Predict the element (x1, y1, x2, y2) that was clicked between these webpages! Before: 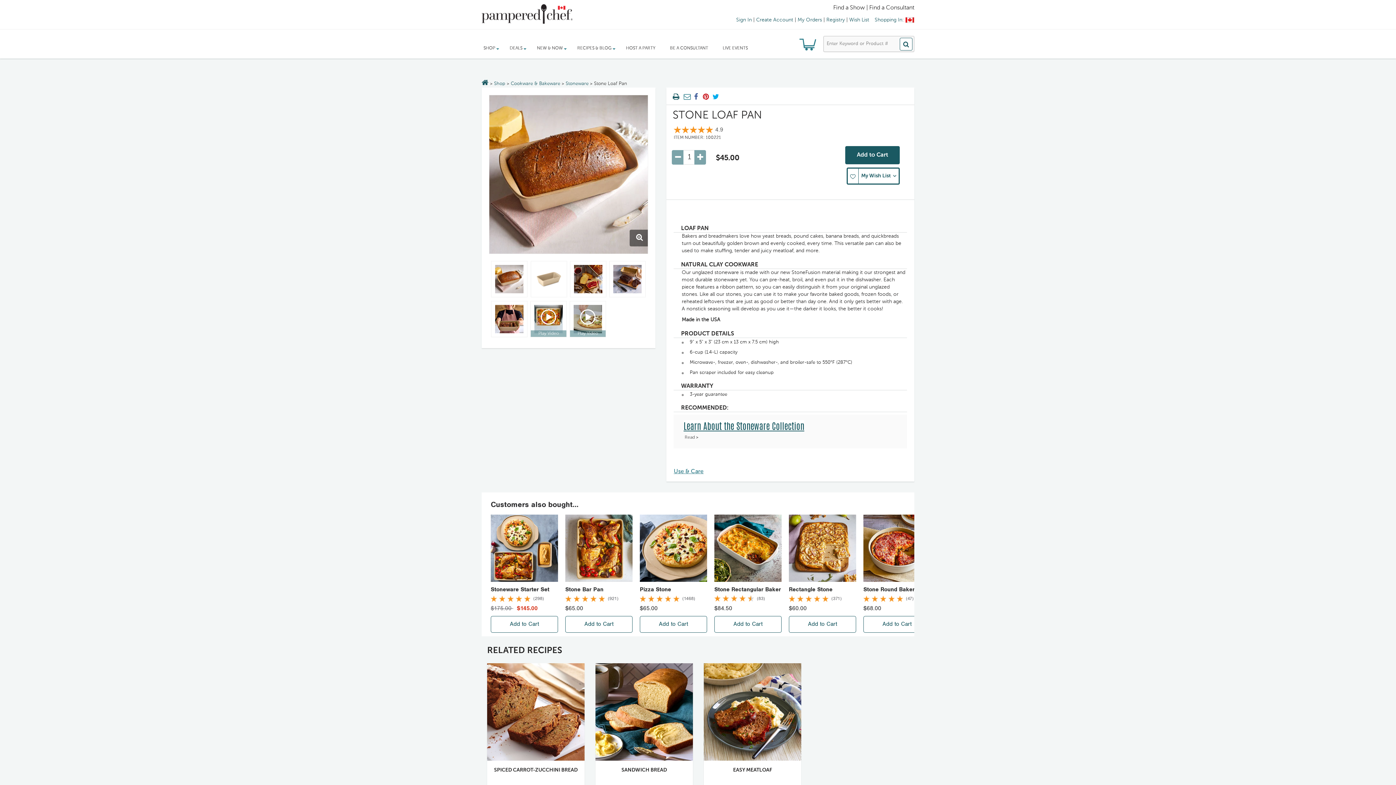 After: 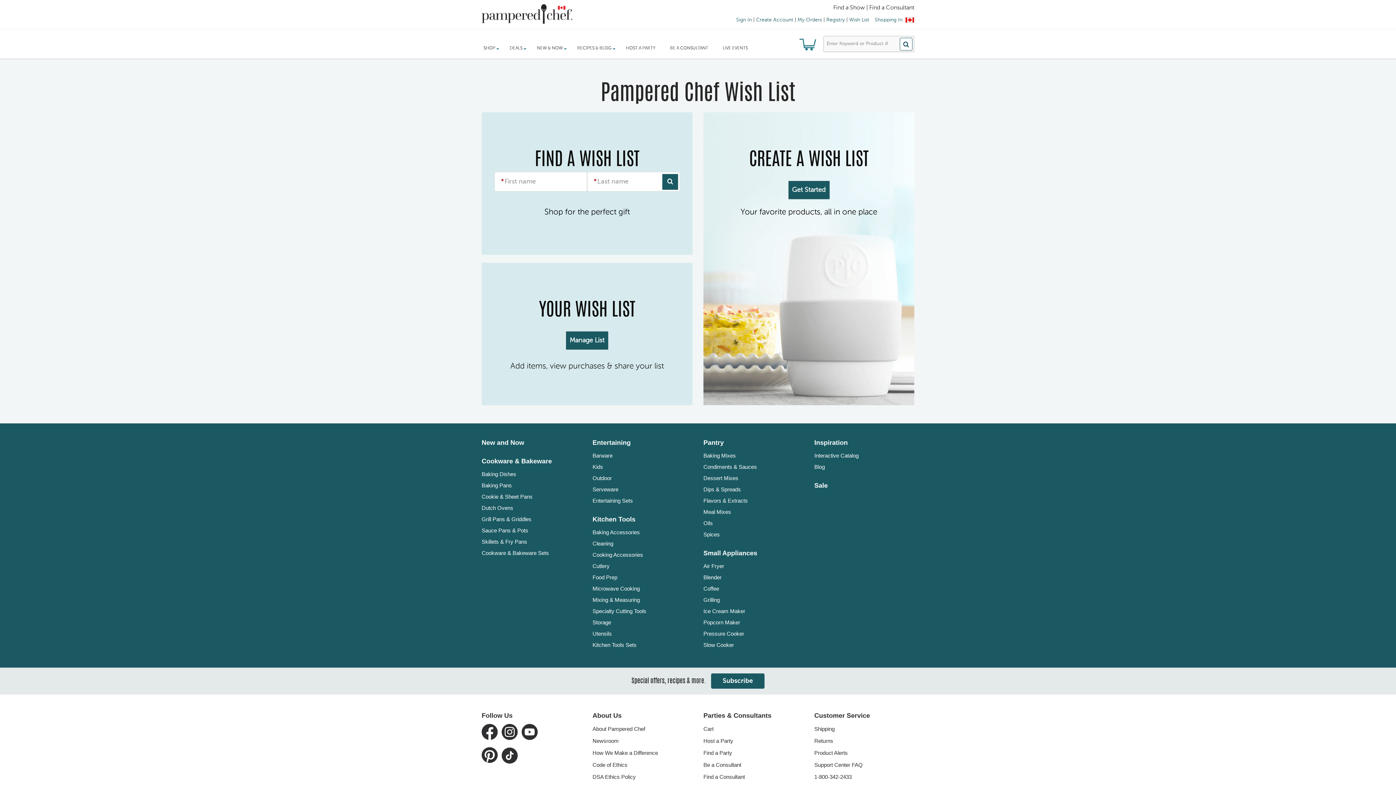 Action: label: Wish List bbox: (849, 14, 869, 26)